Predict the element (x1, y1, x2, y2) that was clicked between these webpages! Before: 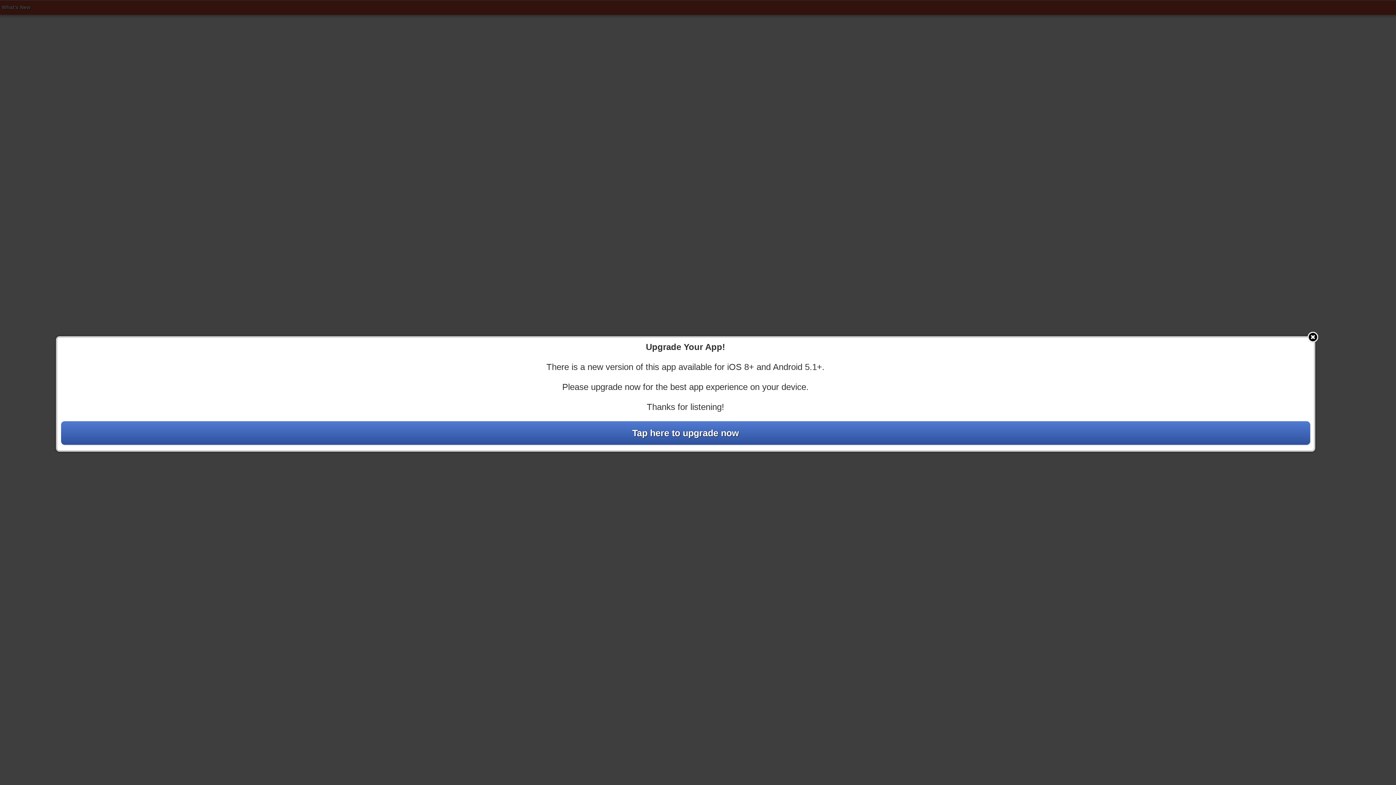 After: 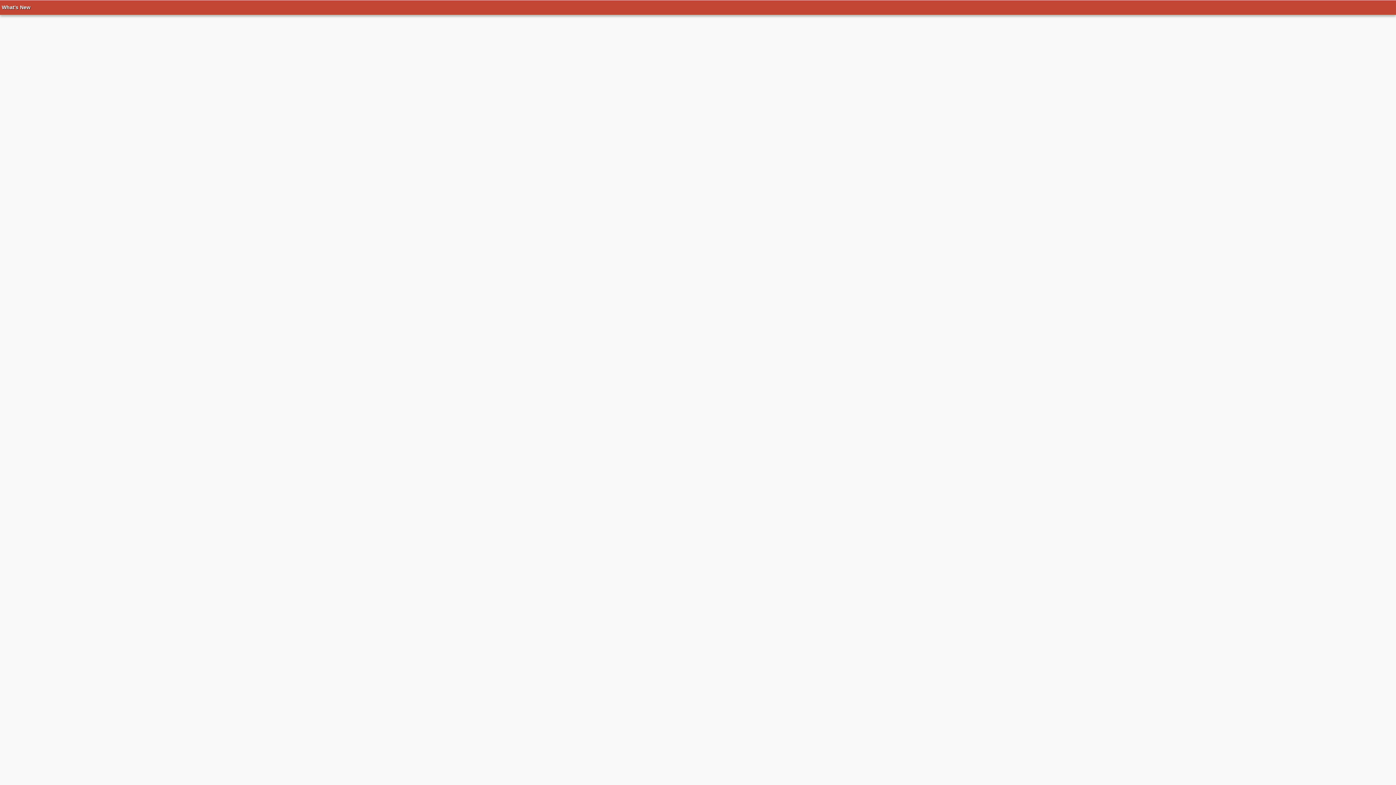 Action: bbox: (1306, 330, 1321, 345) label: Close